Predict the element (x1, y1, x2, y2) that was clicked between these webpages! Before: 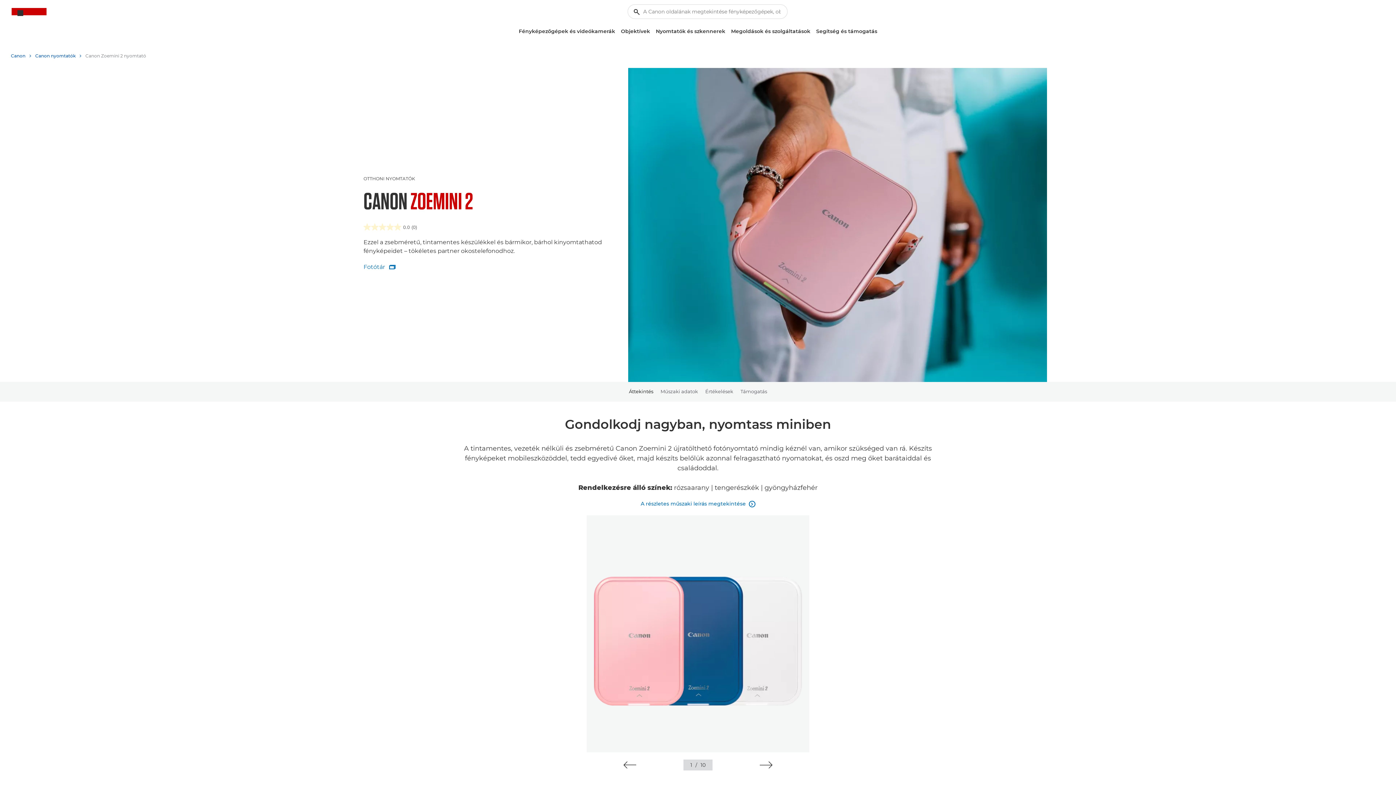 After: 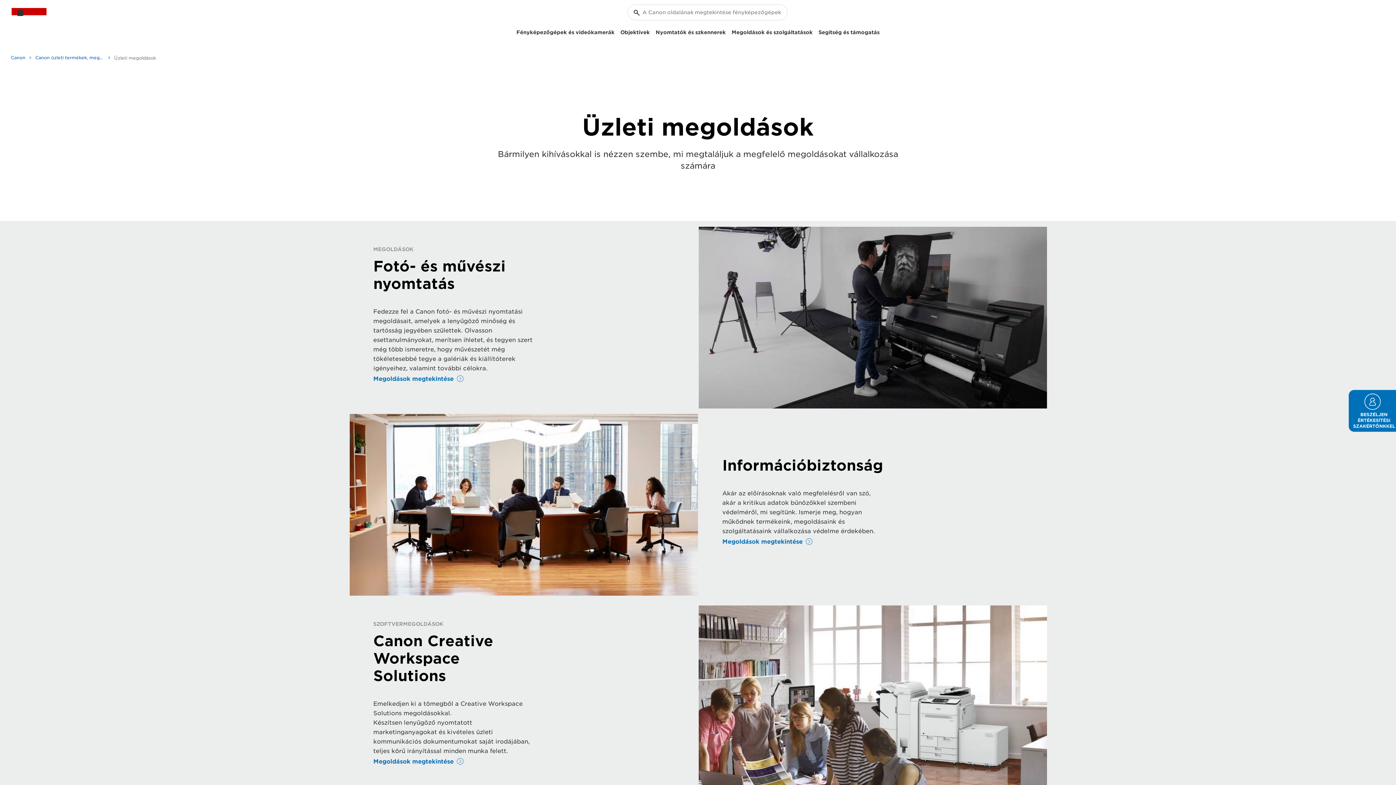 Action: label: Megoldások és szolgáltatások bbox: (728, 25, 813, 37)